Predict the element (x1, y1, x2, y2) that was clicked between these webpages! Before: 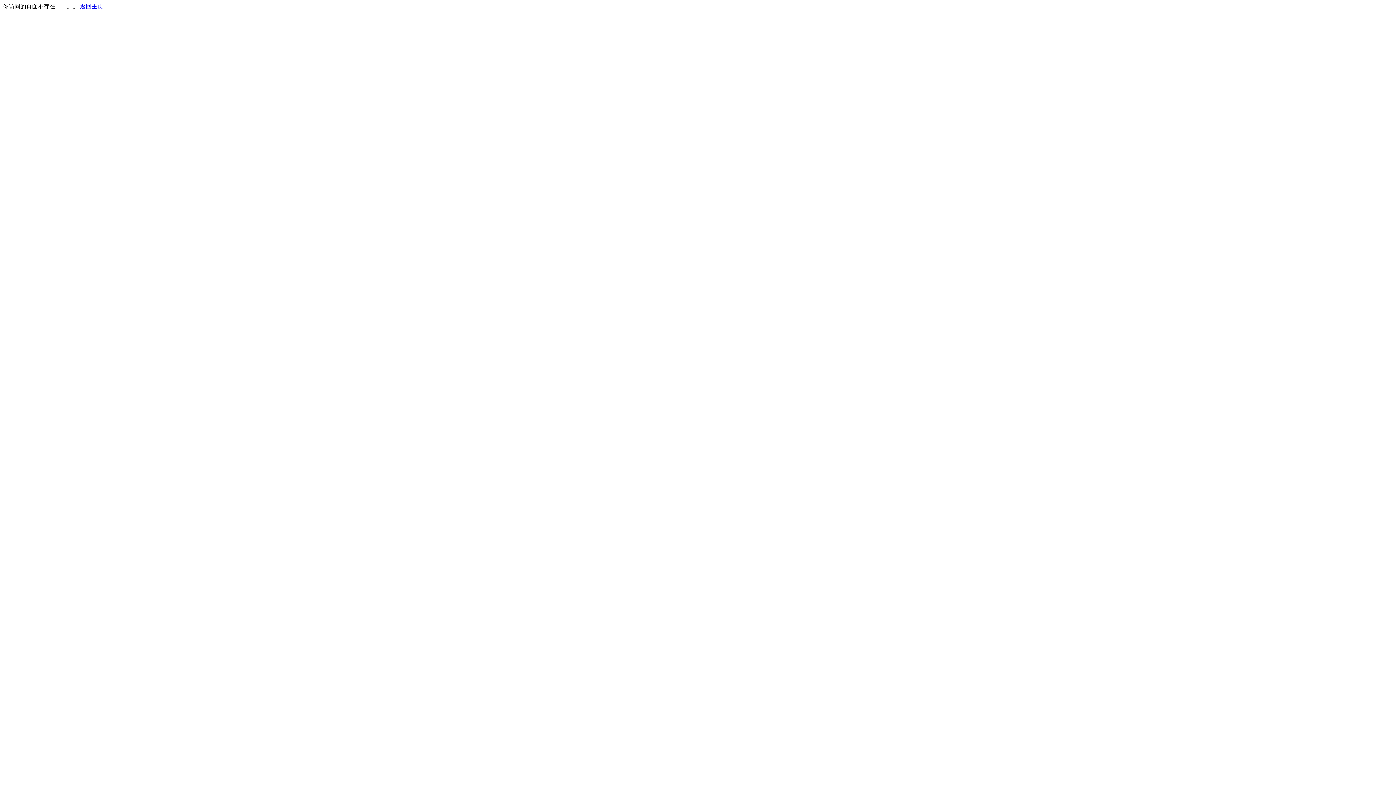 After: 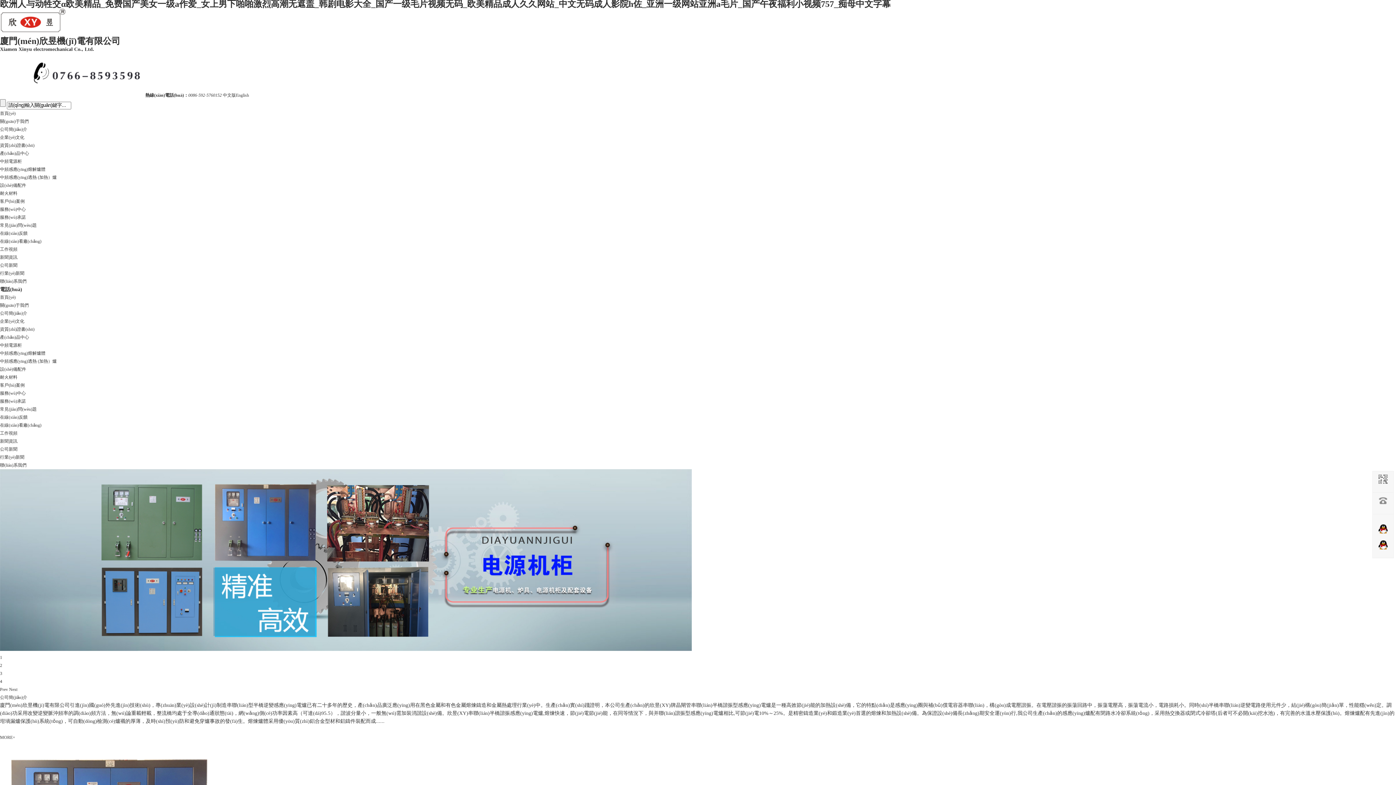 Action: label: 返回主页 bbox: (80, 3, 103, 9)